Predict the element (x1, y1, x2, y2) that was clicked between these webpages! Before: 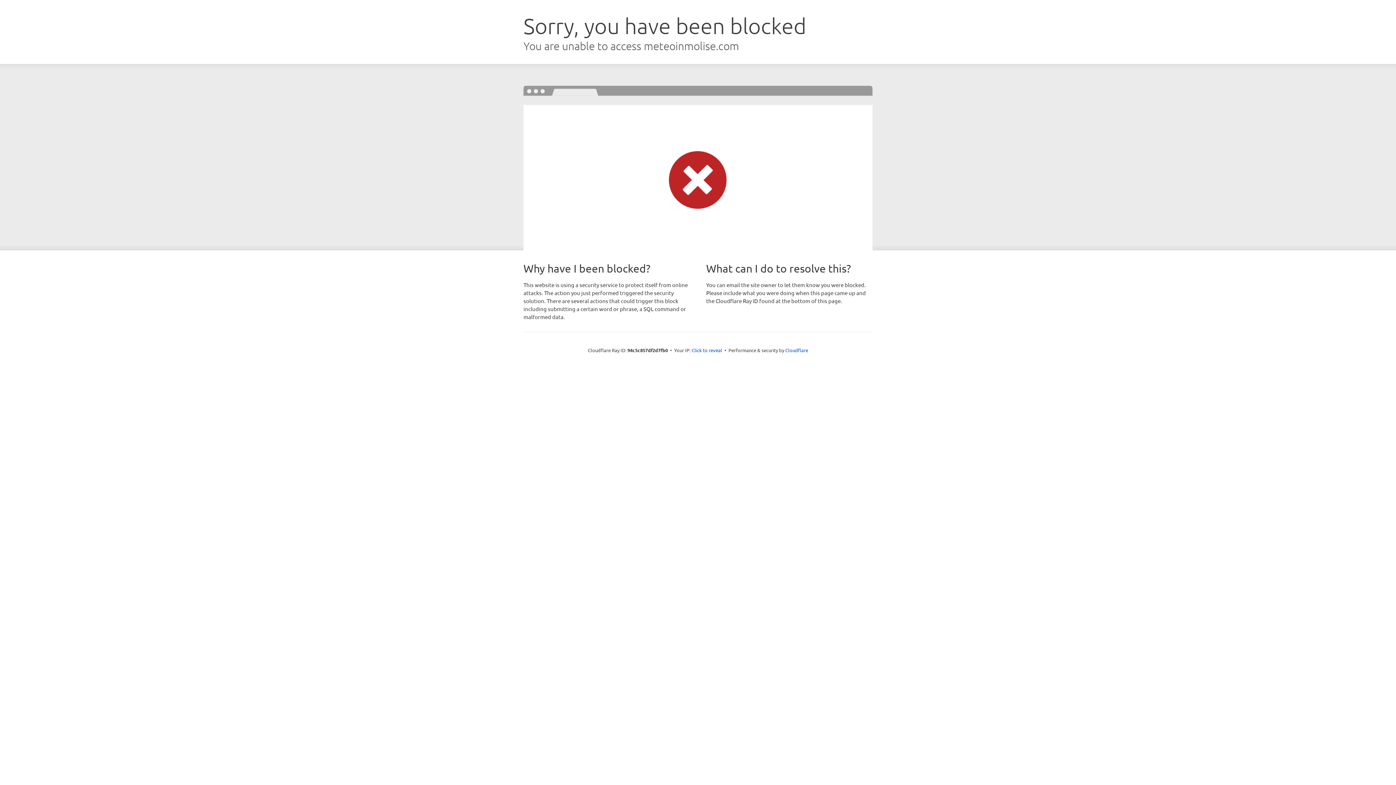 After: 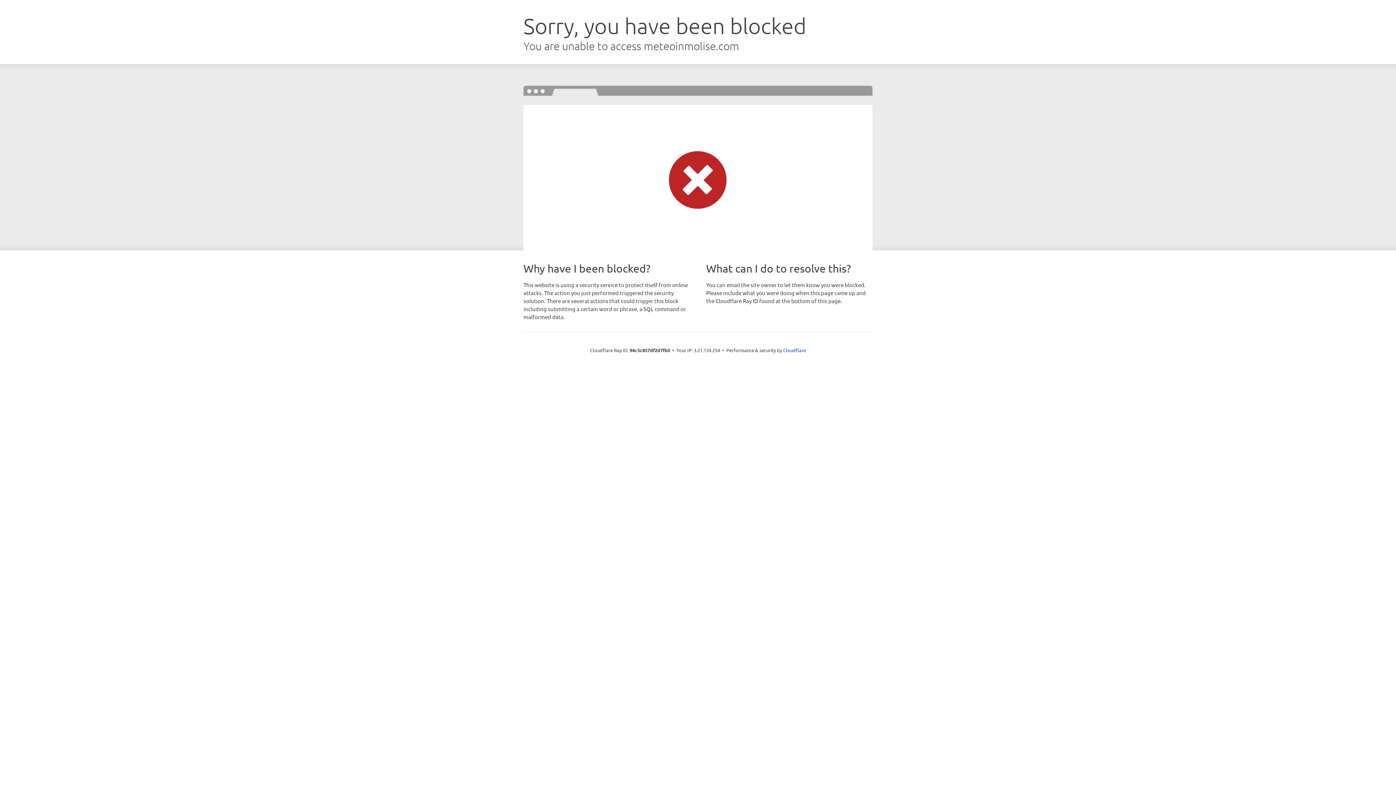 Action: label: Click to reveal bbox: (691, 346, 722, 353)